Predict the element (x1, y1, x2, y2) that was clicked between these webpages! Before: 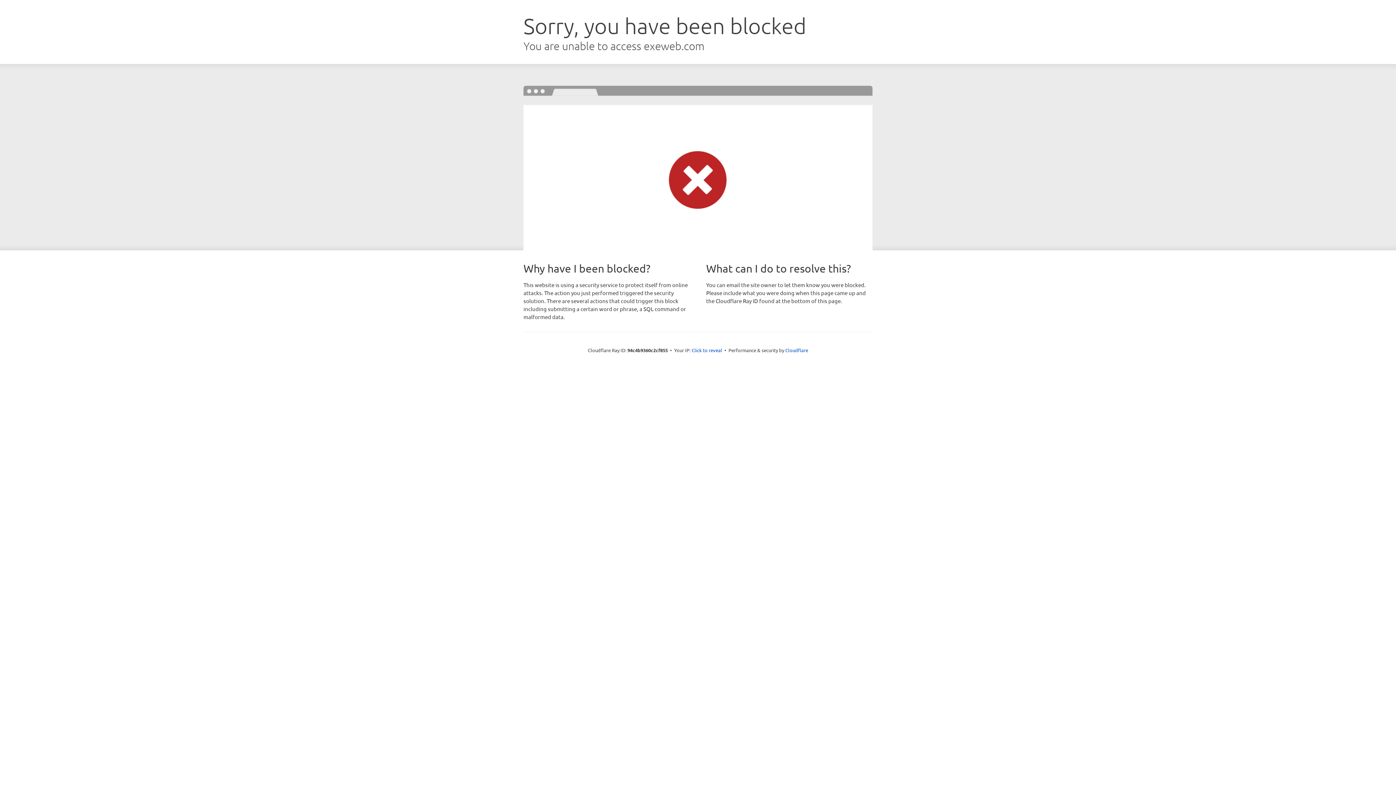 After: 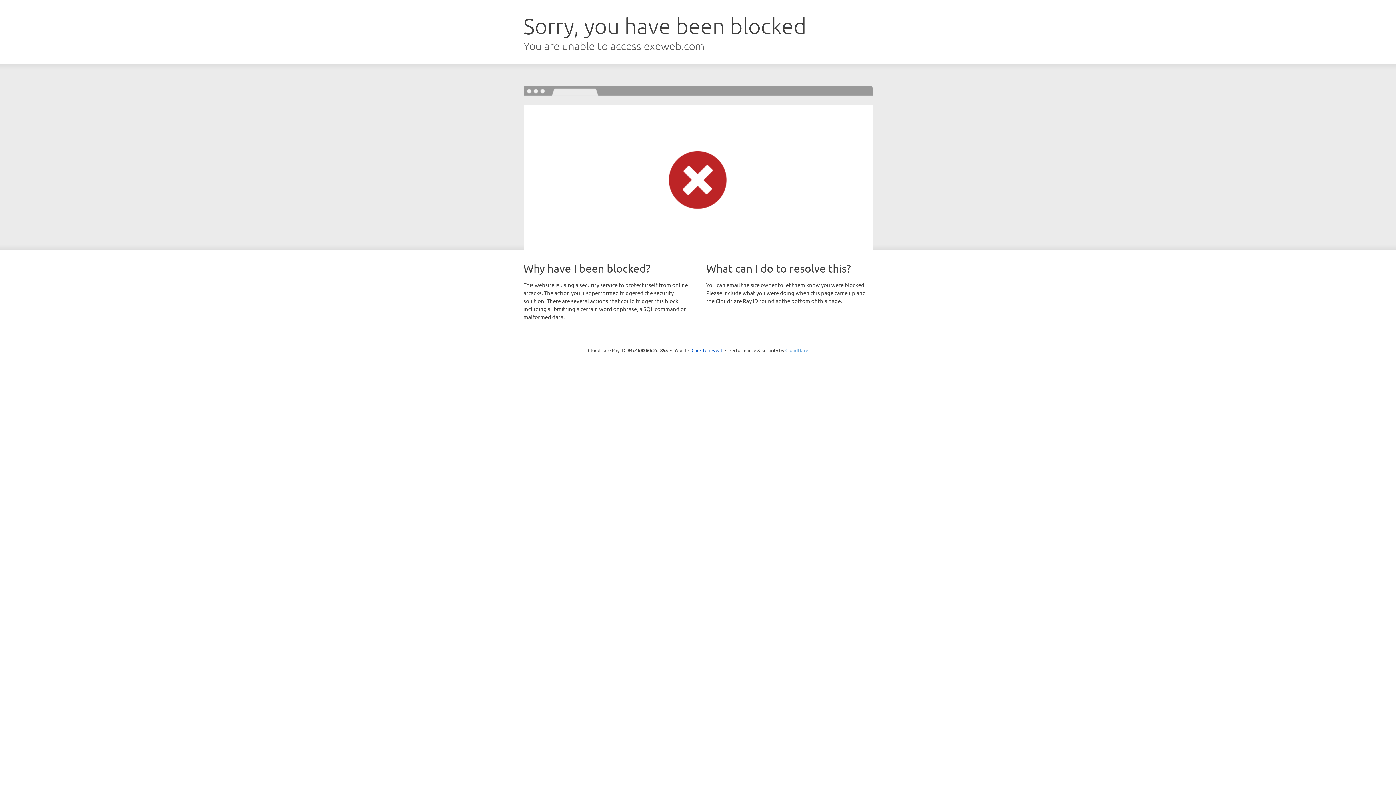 Action: label: Cloudflare bbox: (785, 347, 808, 353)